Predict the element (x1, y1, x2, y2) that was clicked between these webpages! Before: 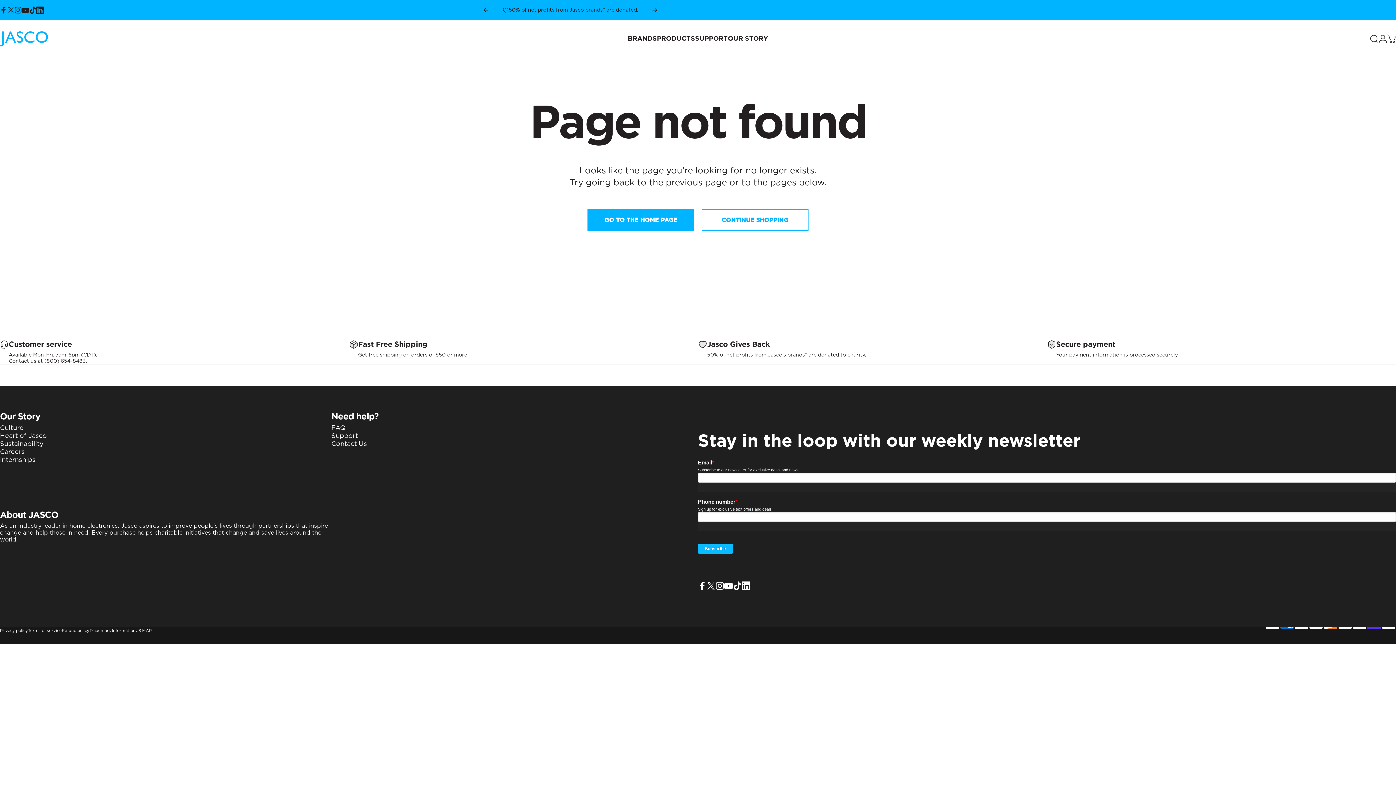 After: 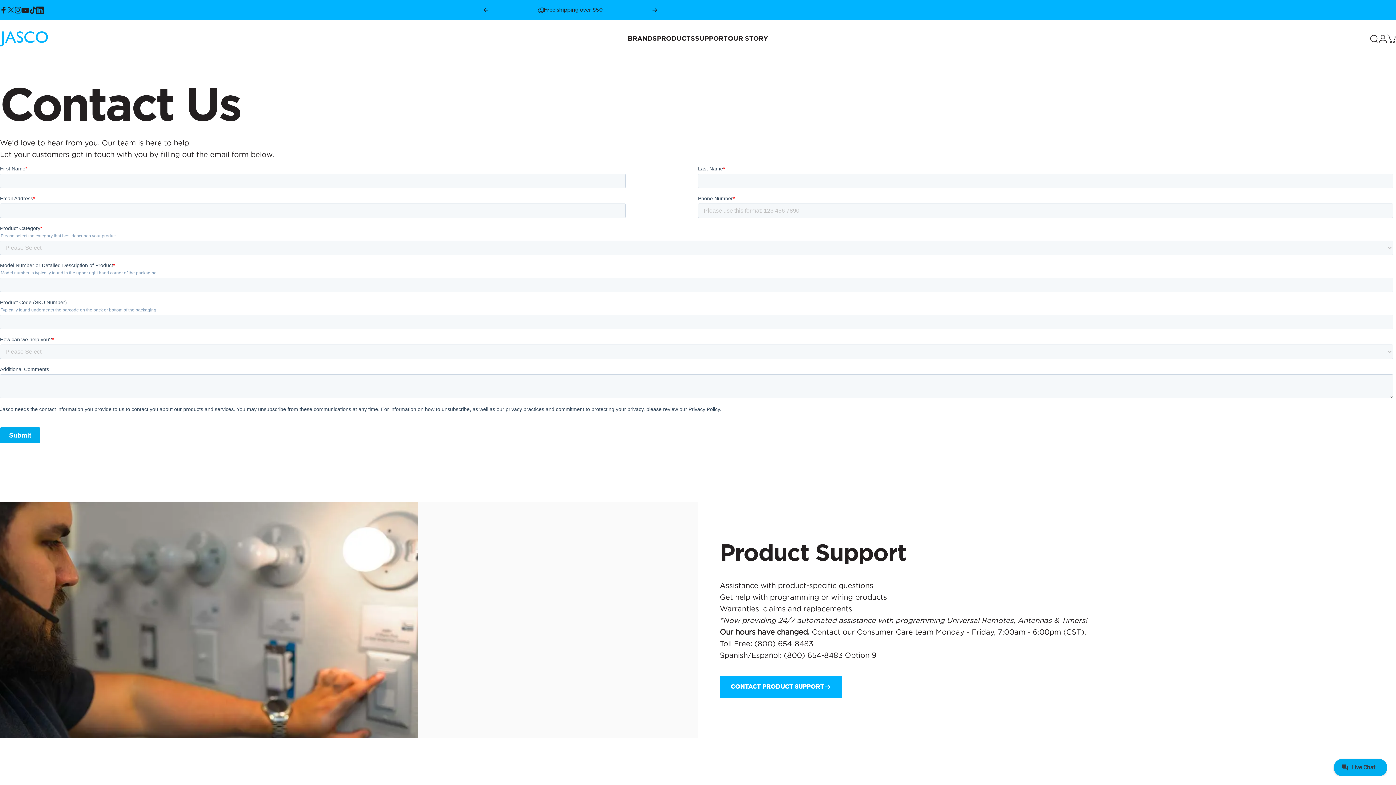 Action: label: Support bbox: (331, 432, 358, 440)